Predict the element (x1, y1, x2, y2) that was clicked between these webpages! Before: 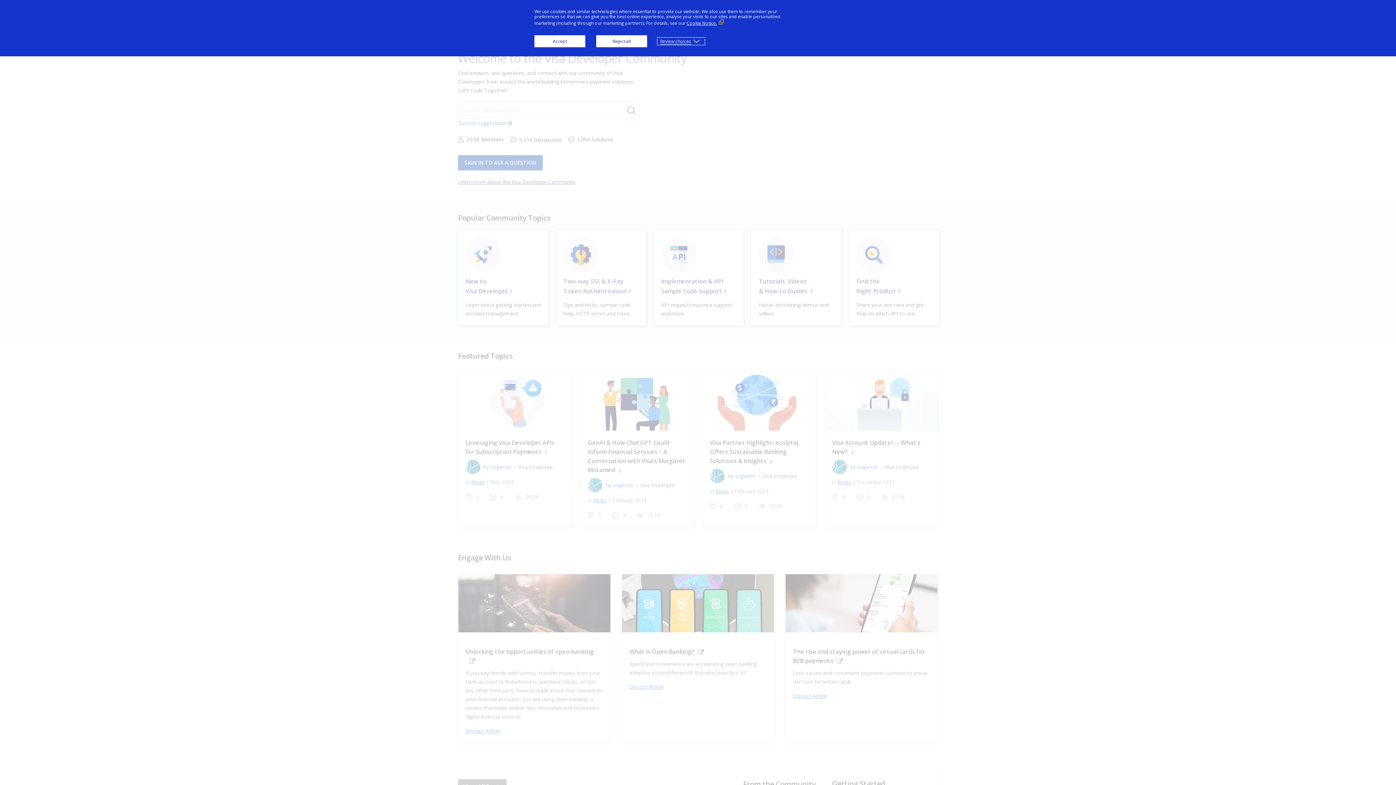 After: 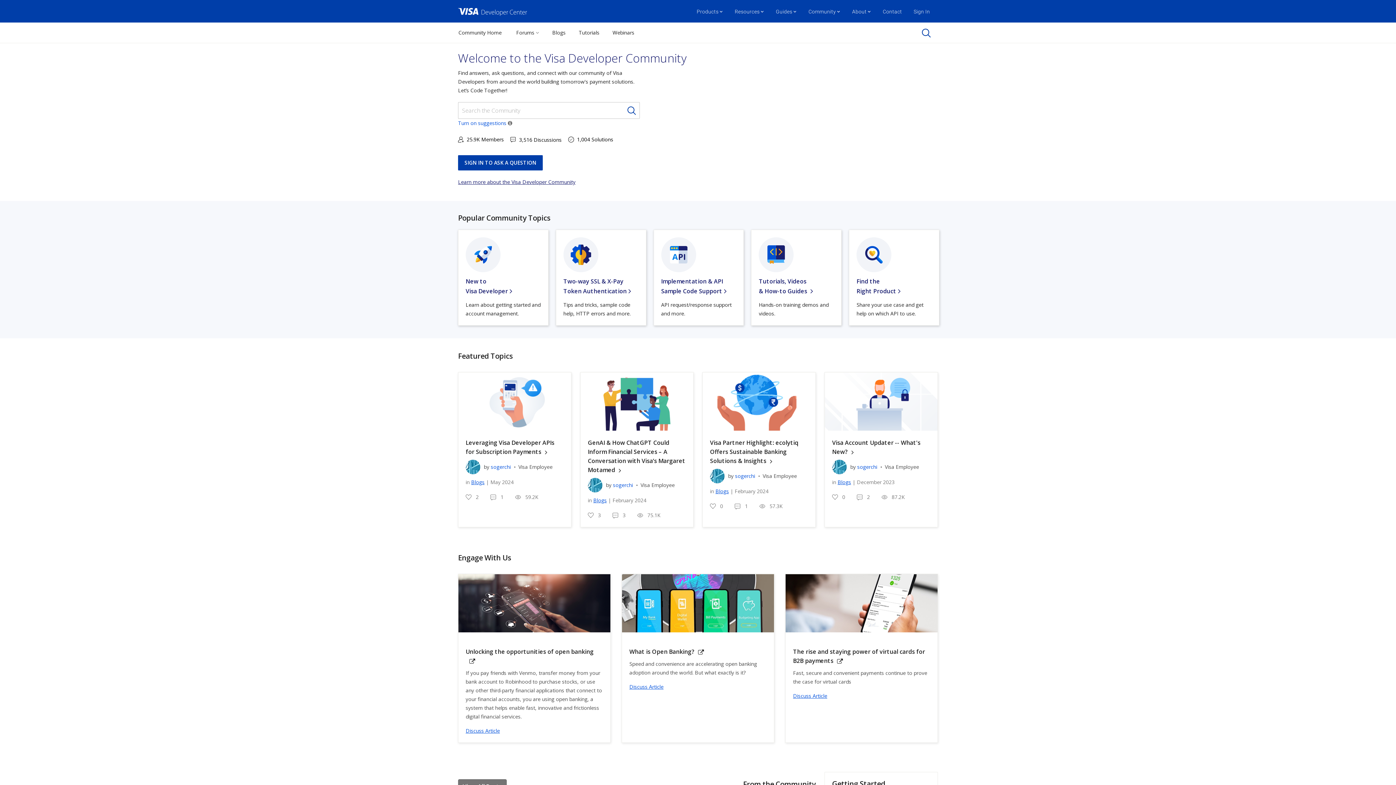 Action: bbox: (596, 35, 647, 47) label: Reject all